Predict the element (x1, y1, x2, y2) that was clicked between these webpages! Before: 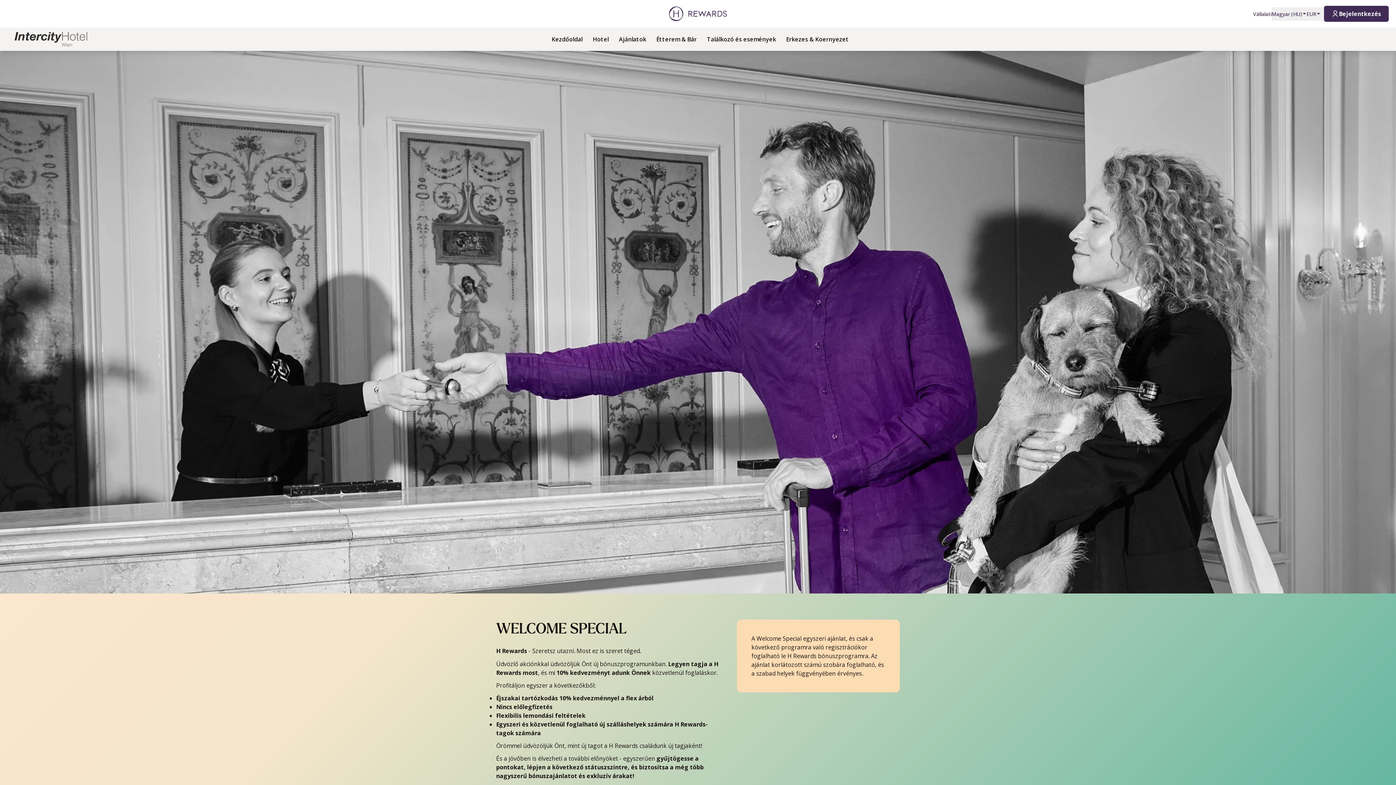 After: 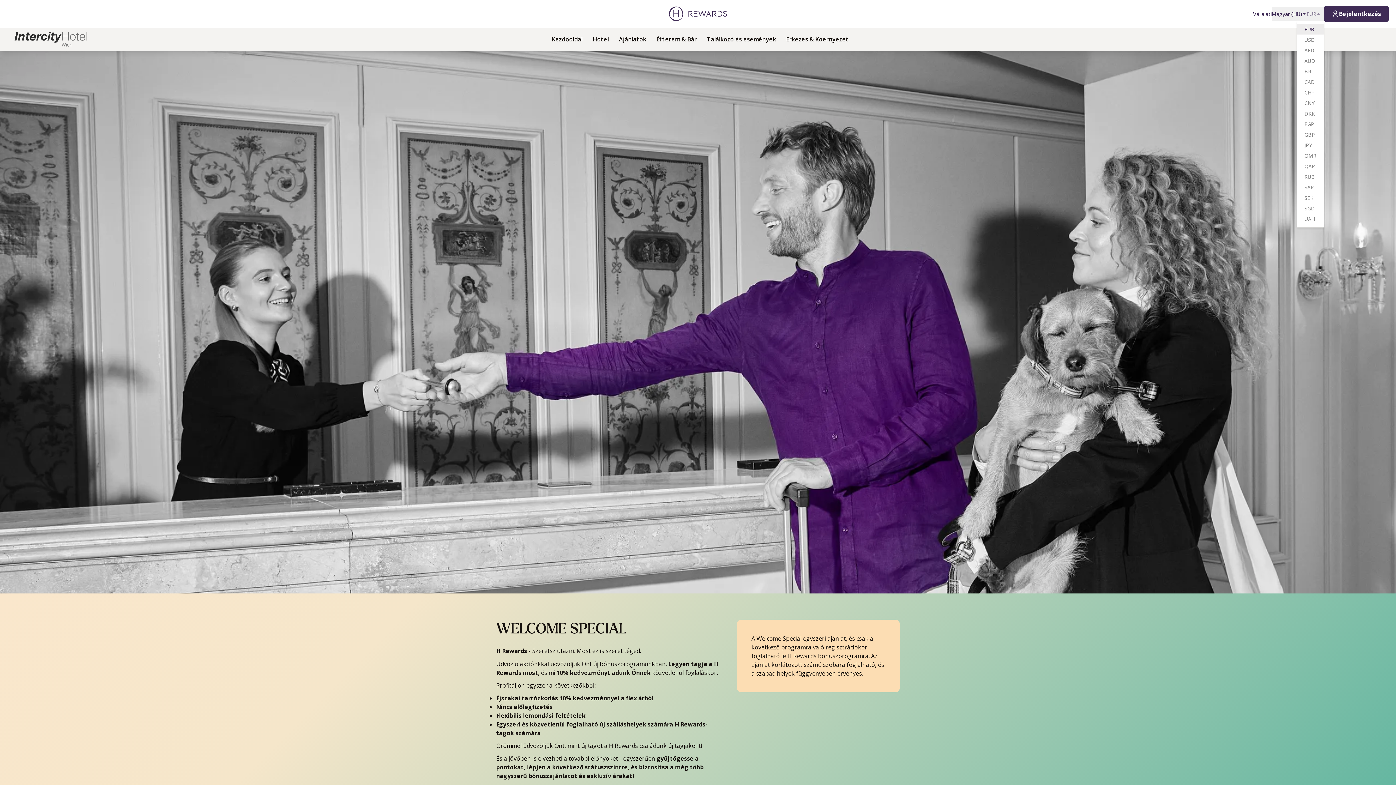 Action: bbox: (1306, 7, 1324, 20) label: EUR